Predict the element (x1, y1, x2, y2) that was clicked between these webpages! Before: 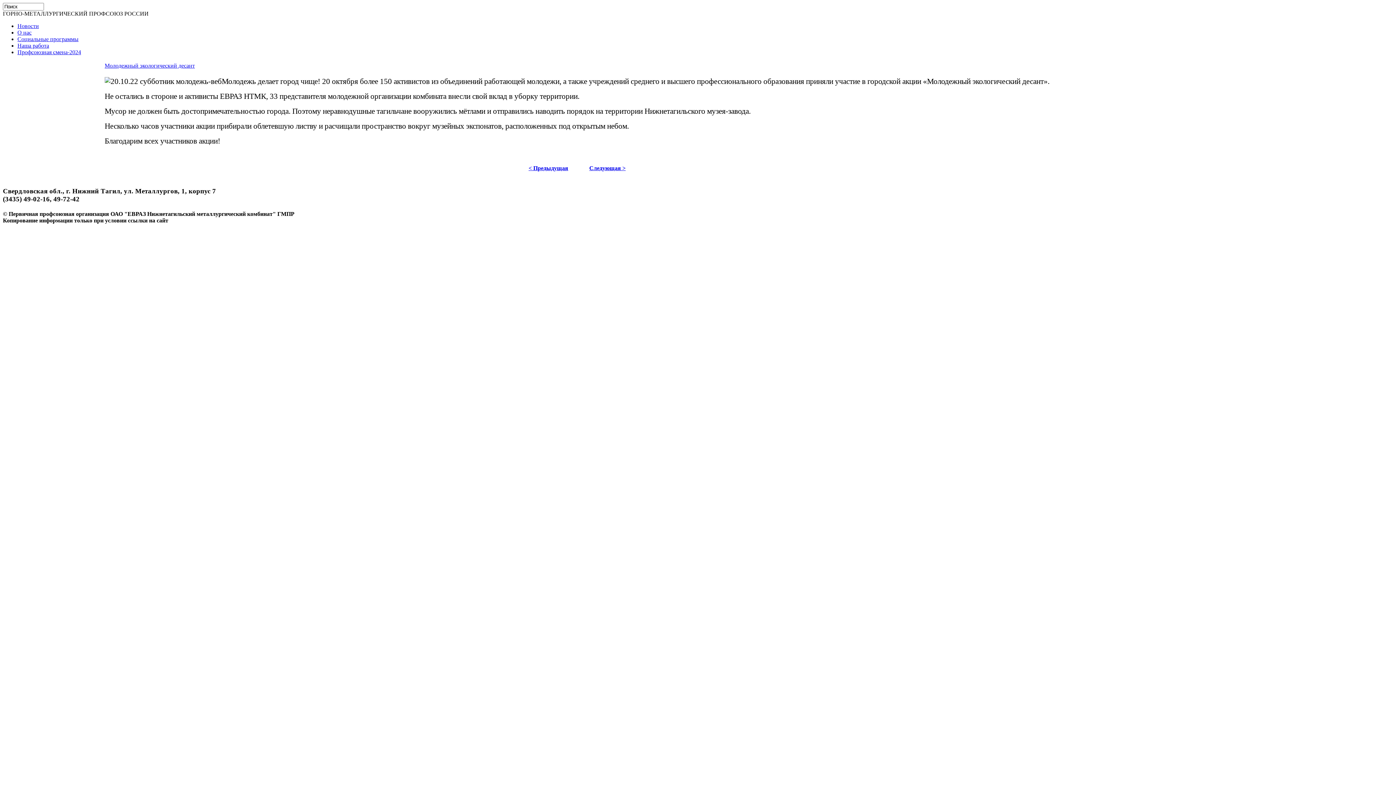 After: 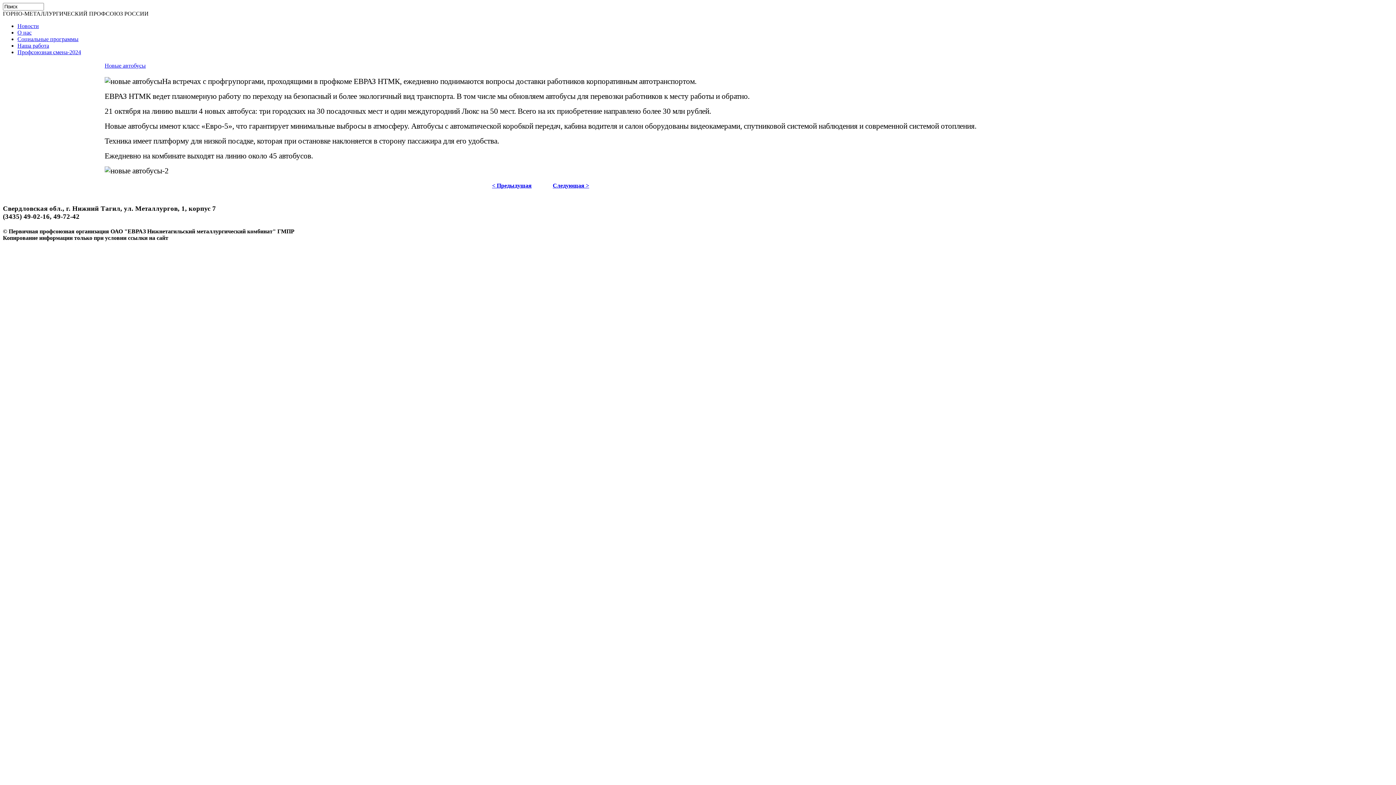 Action: bbox: (589, 165, 625, 171) label: Следующая >